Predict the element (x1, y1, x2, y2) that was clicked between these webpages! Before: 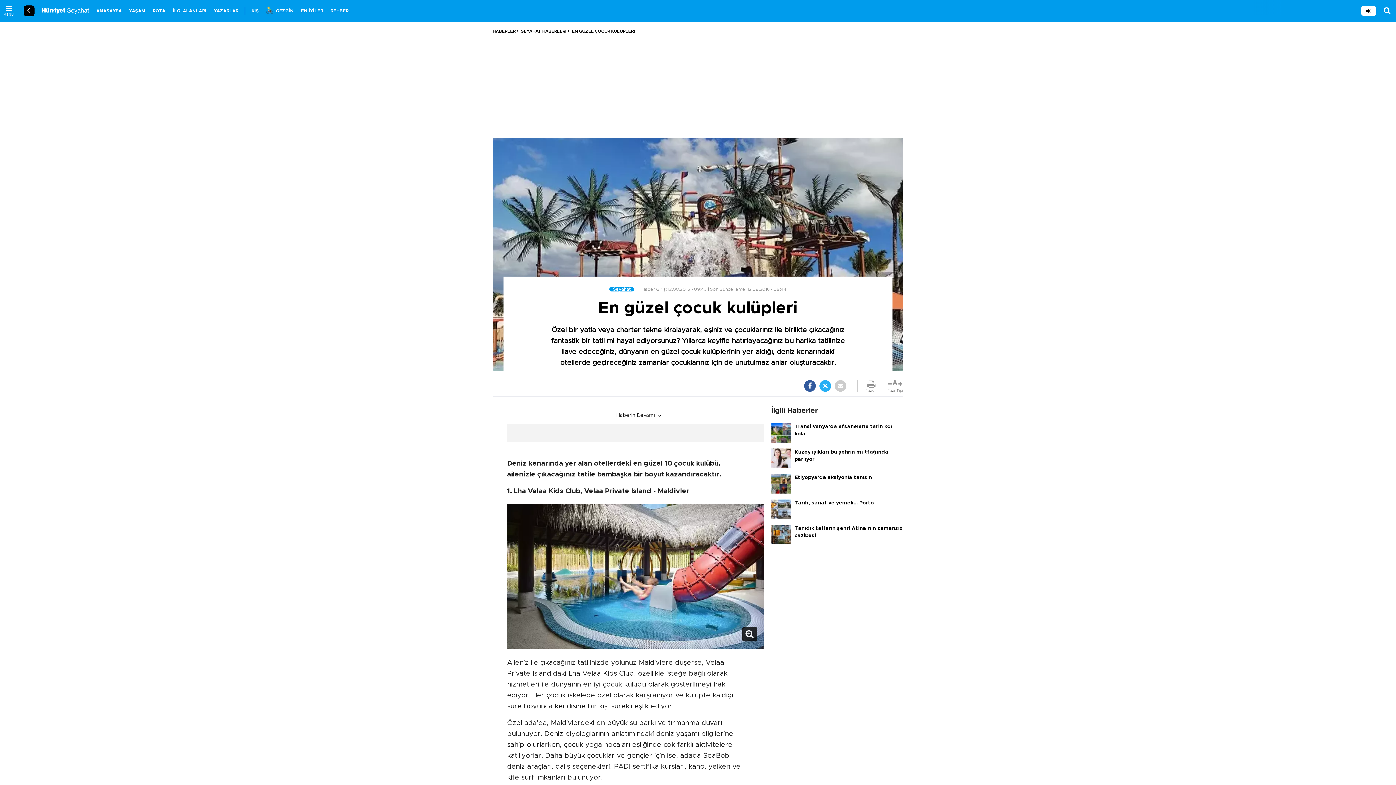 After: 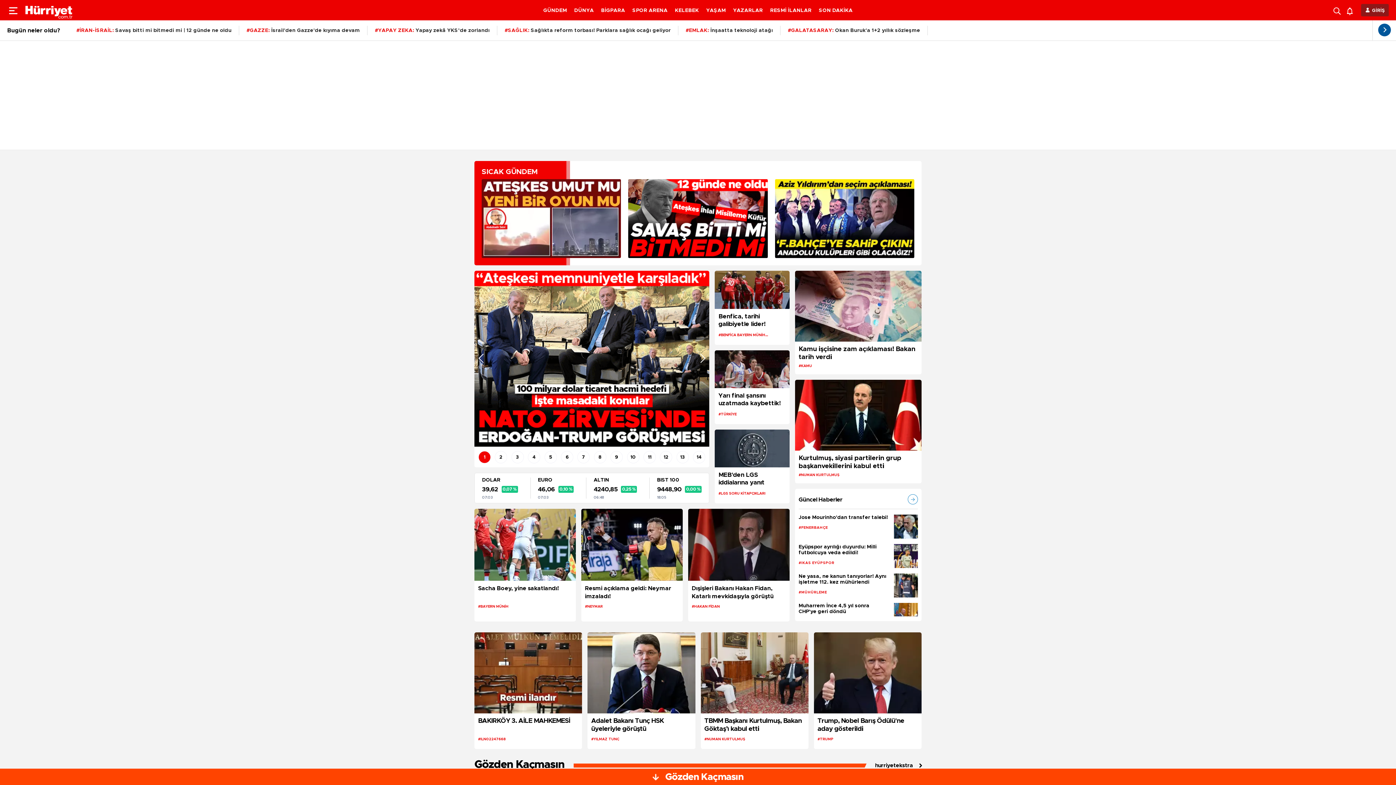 Action: bbox: (566, 29, 635, 33) label: EN GÜZEL ÇOCUK KULÜPLERİ